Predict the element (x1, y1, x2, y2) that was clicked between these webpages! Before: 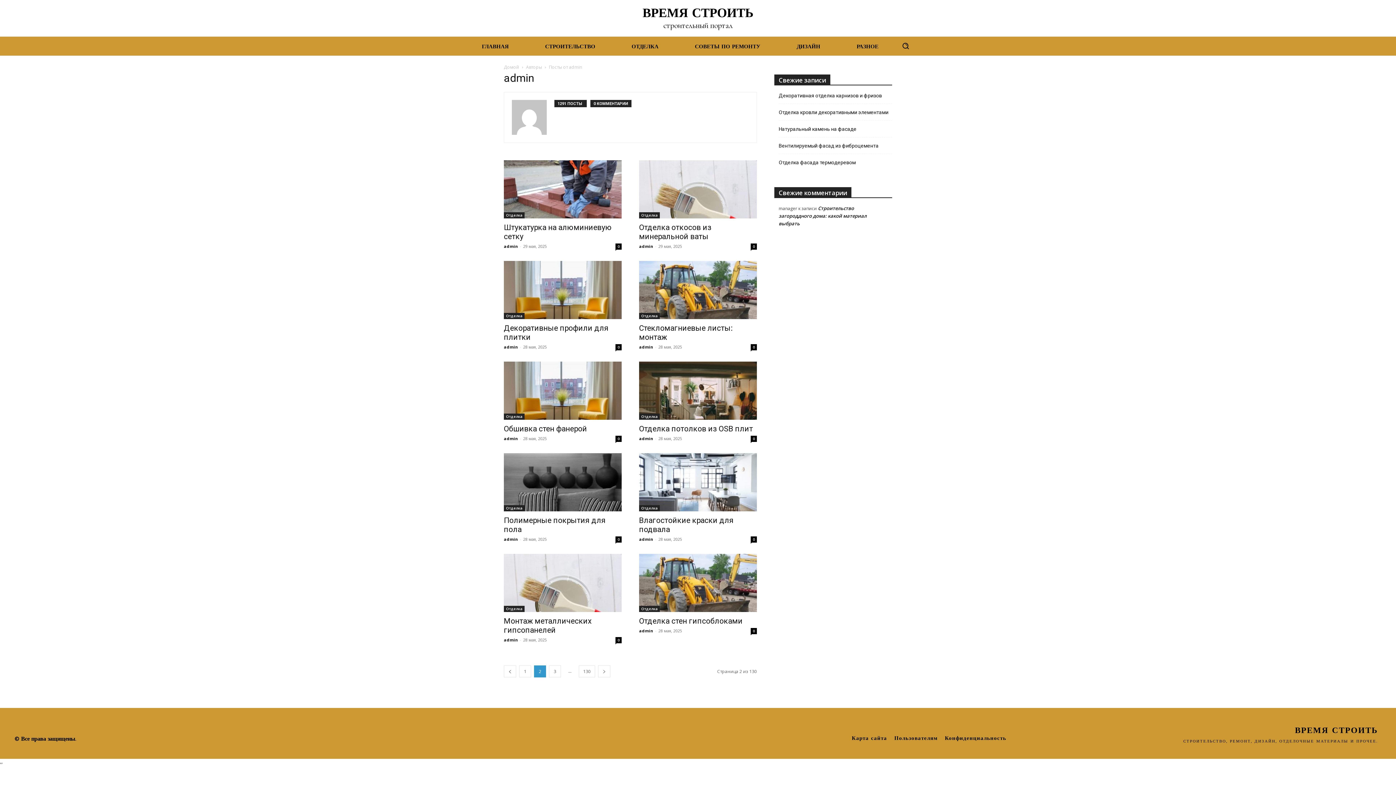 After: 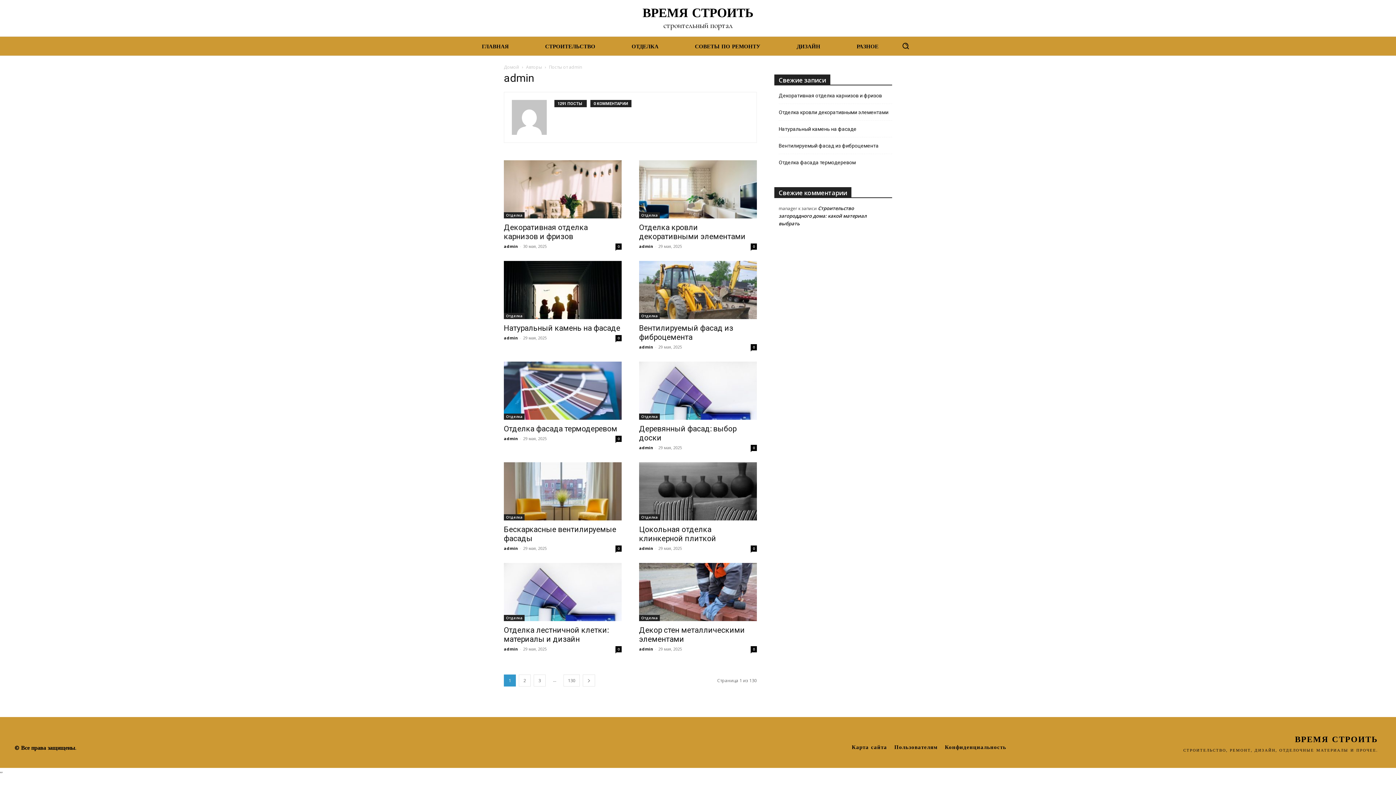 Action: bbox: (504, 536, 518, 542) label: admin